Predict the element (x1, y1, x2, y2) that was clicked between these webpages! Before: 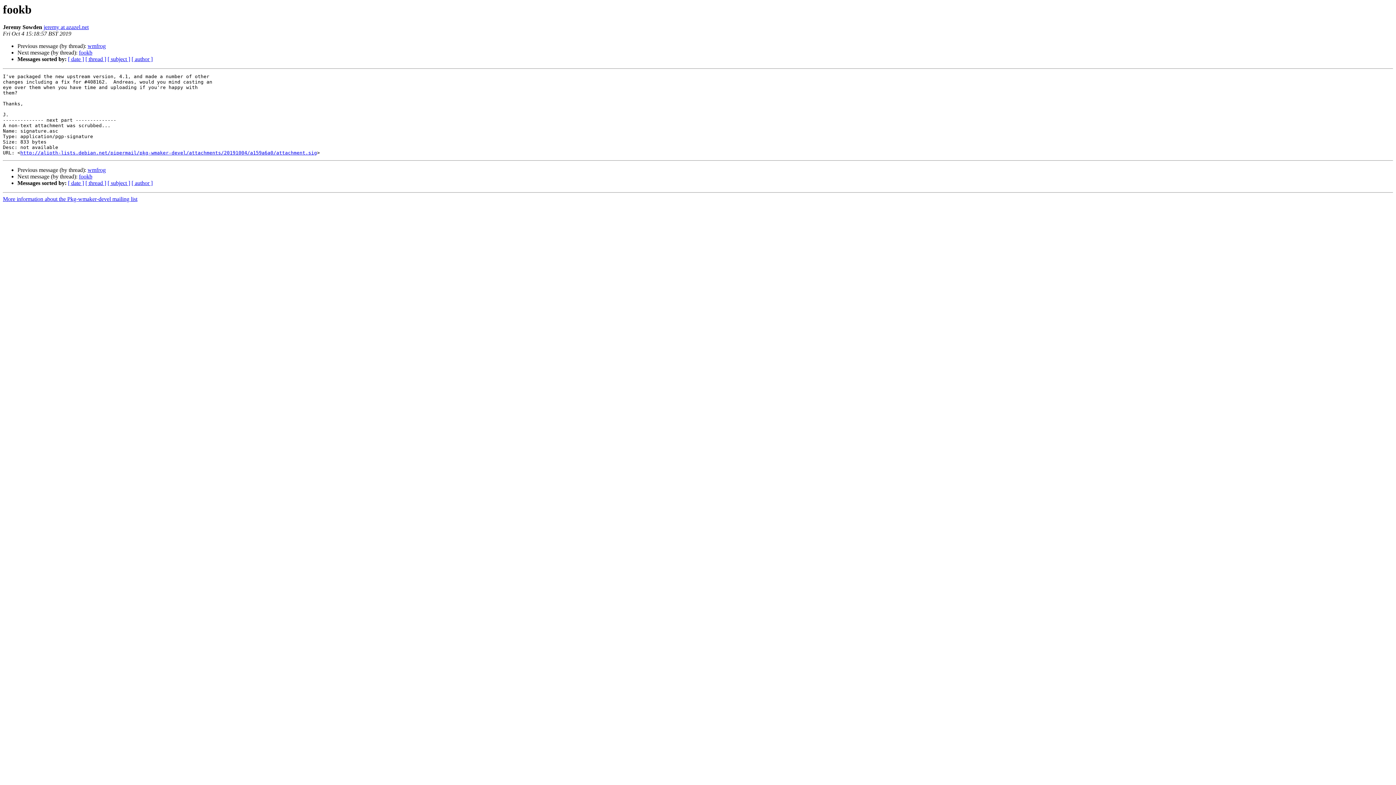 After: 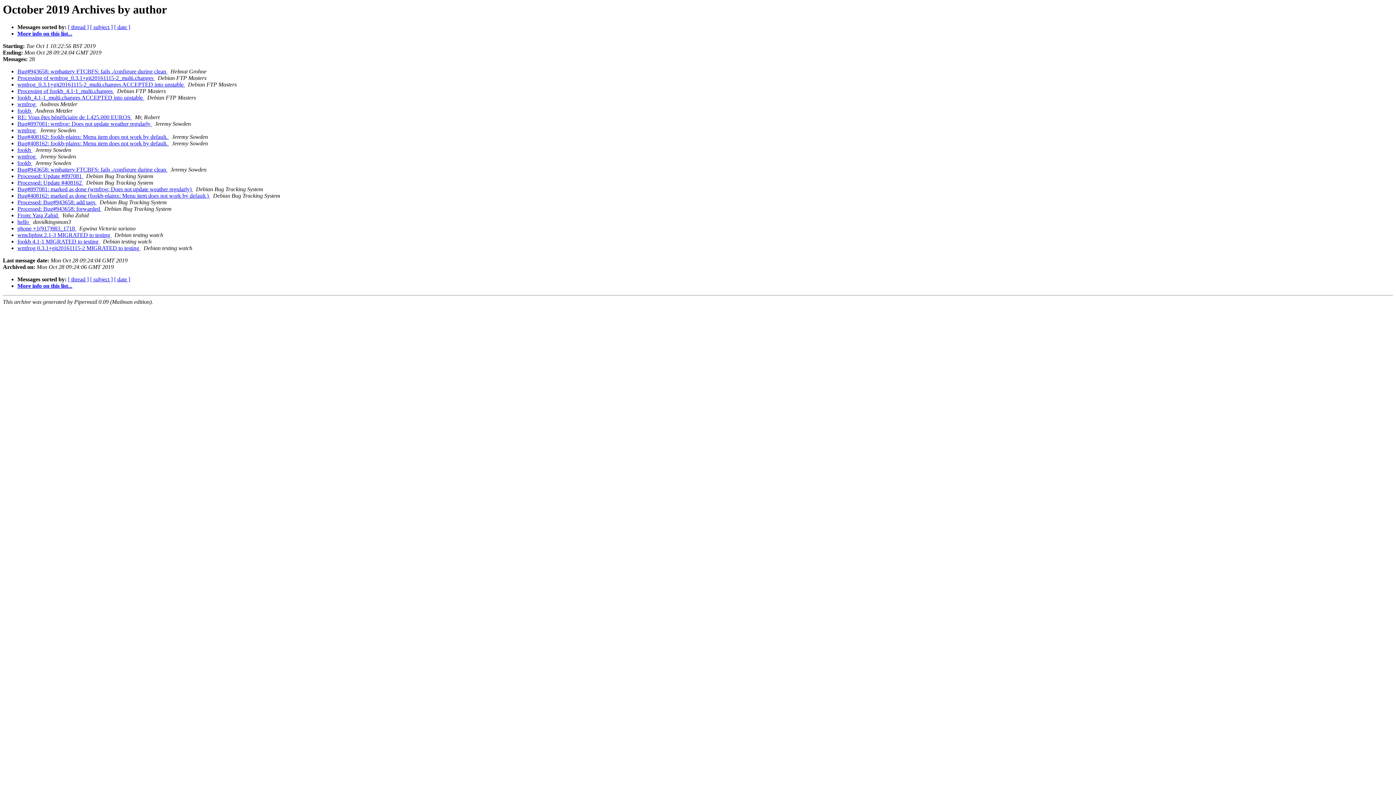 Action: label: [ author ] bbox: (131, 180, 152, 186)